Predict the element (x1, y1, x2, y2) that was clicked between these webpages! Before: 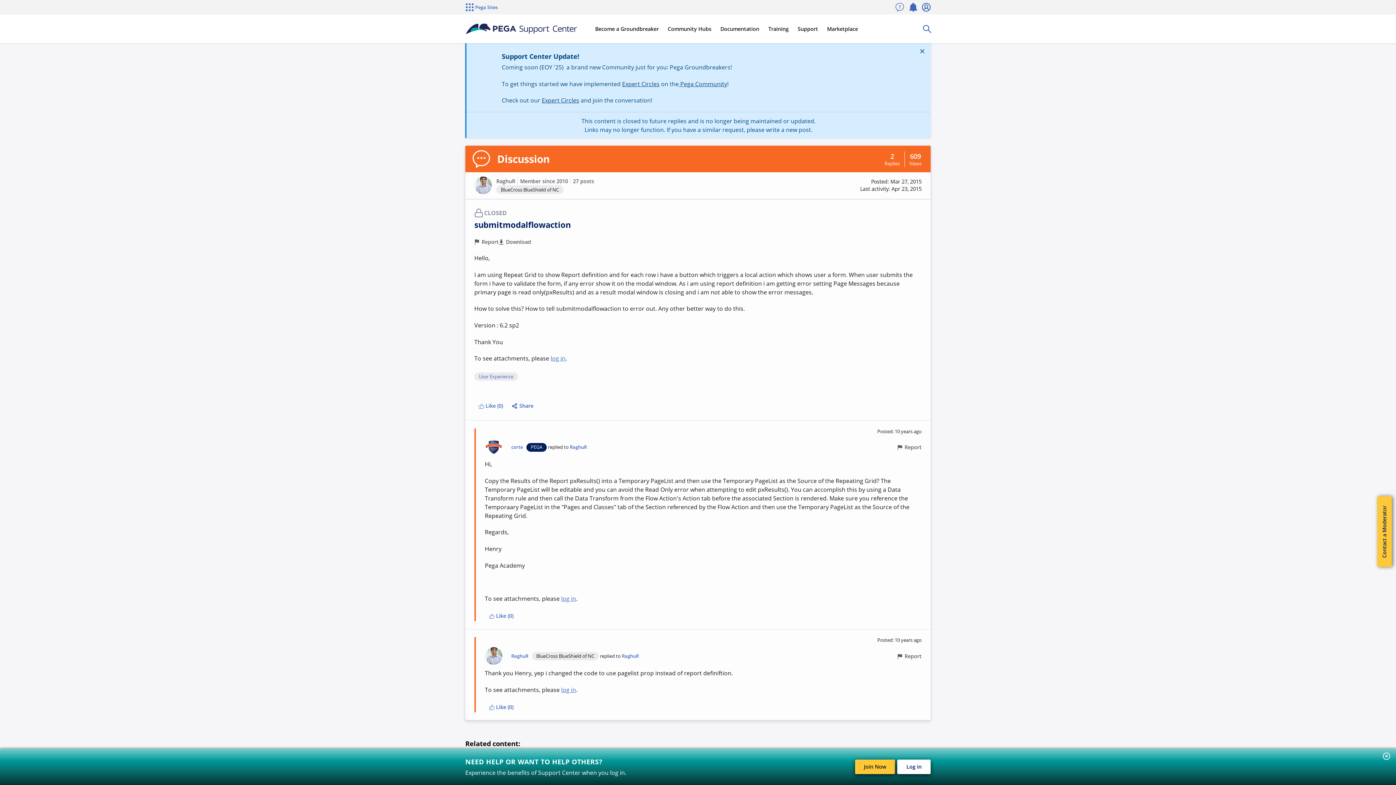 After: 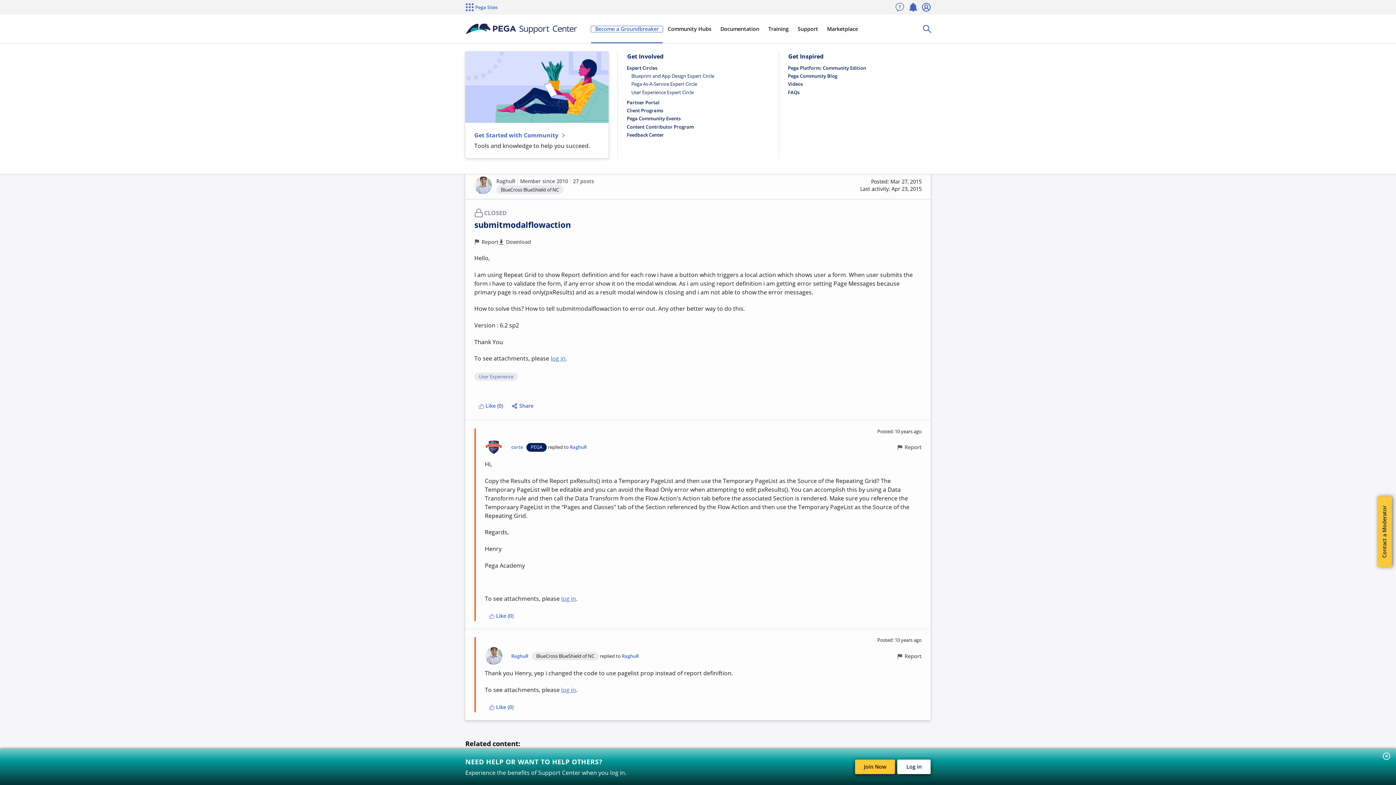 Action: label: Become a Groundbreaker bbox: (590, 25, 663, 32)